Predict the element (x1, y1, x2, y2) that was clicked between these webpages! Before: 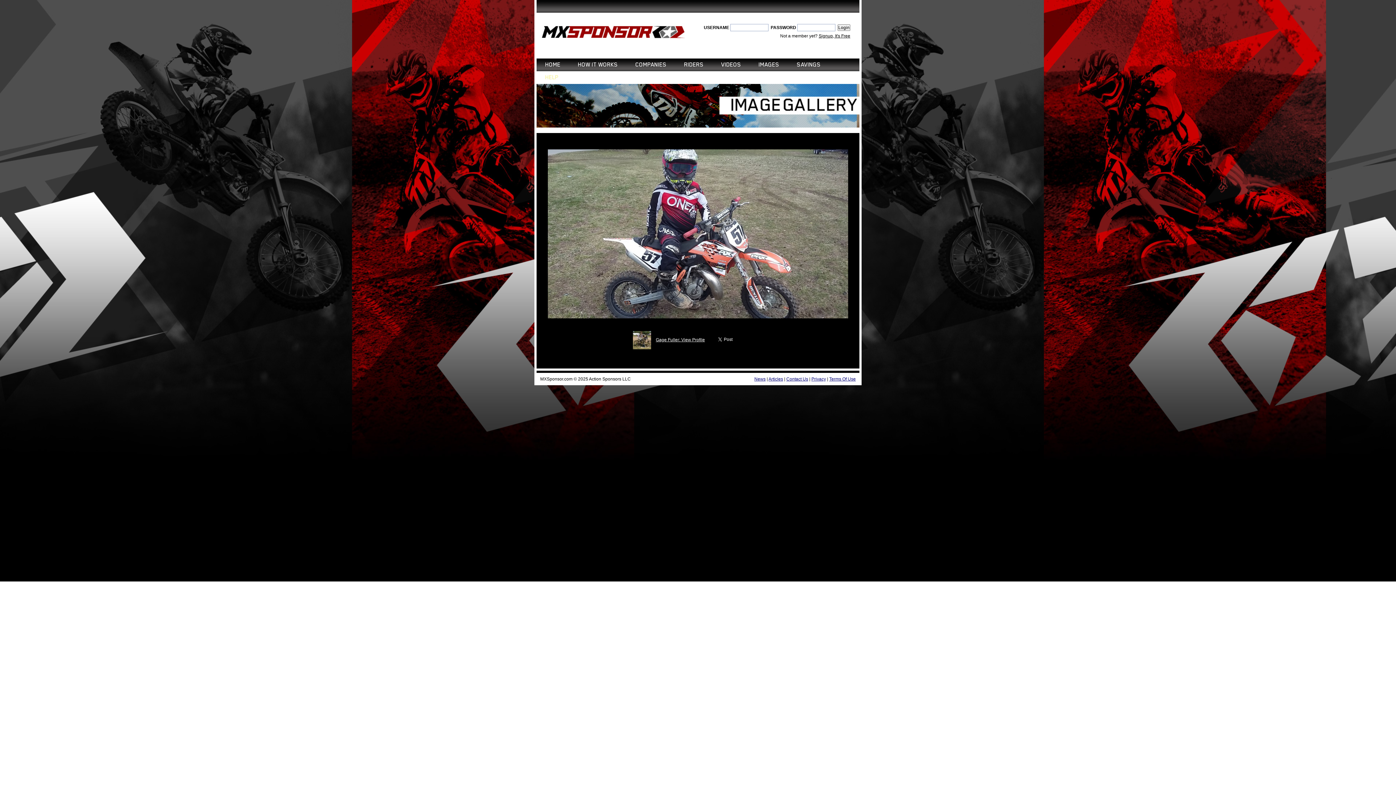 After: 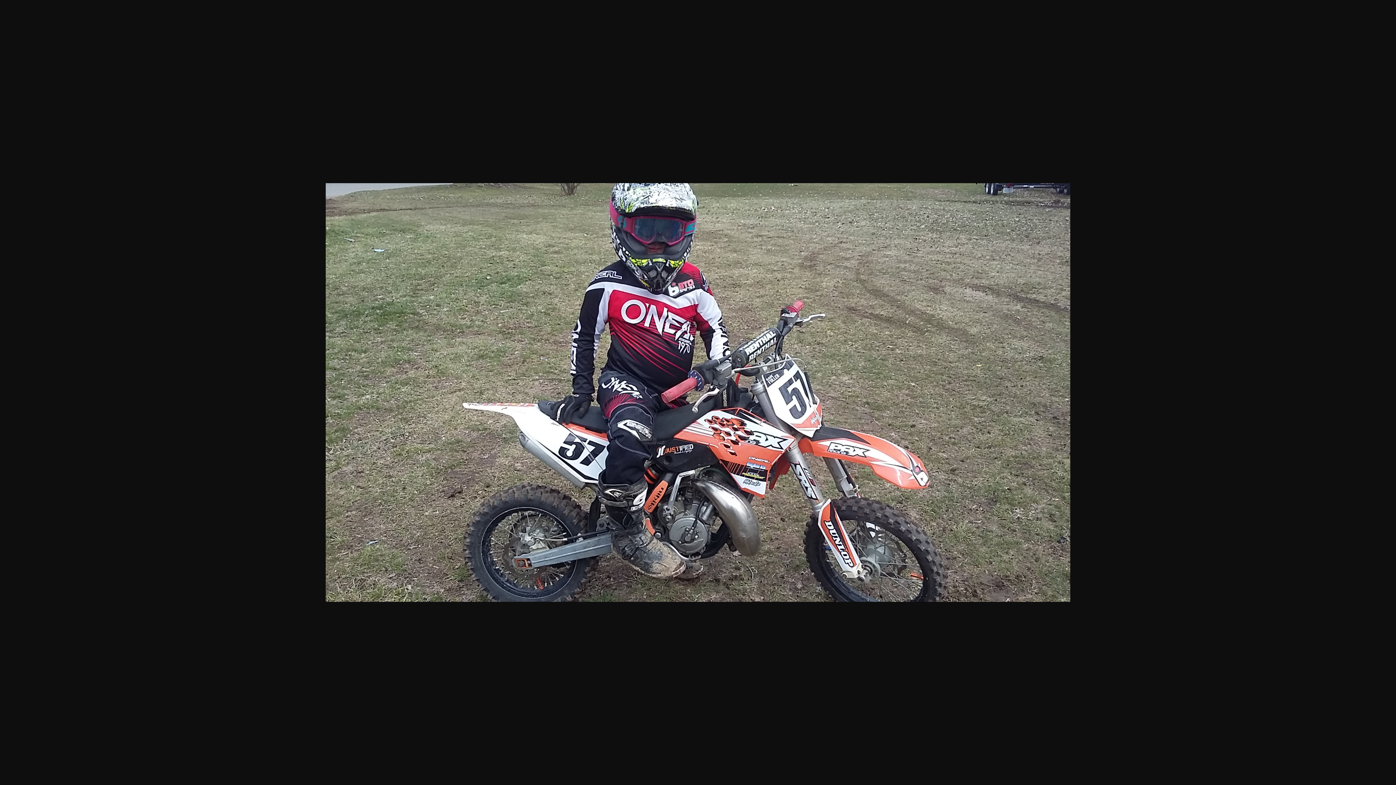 Action: bbox: (544, 318, 852, 323)